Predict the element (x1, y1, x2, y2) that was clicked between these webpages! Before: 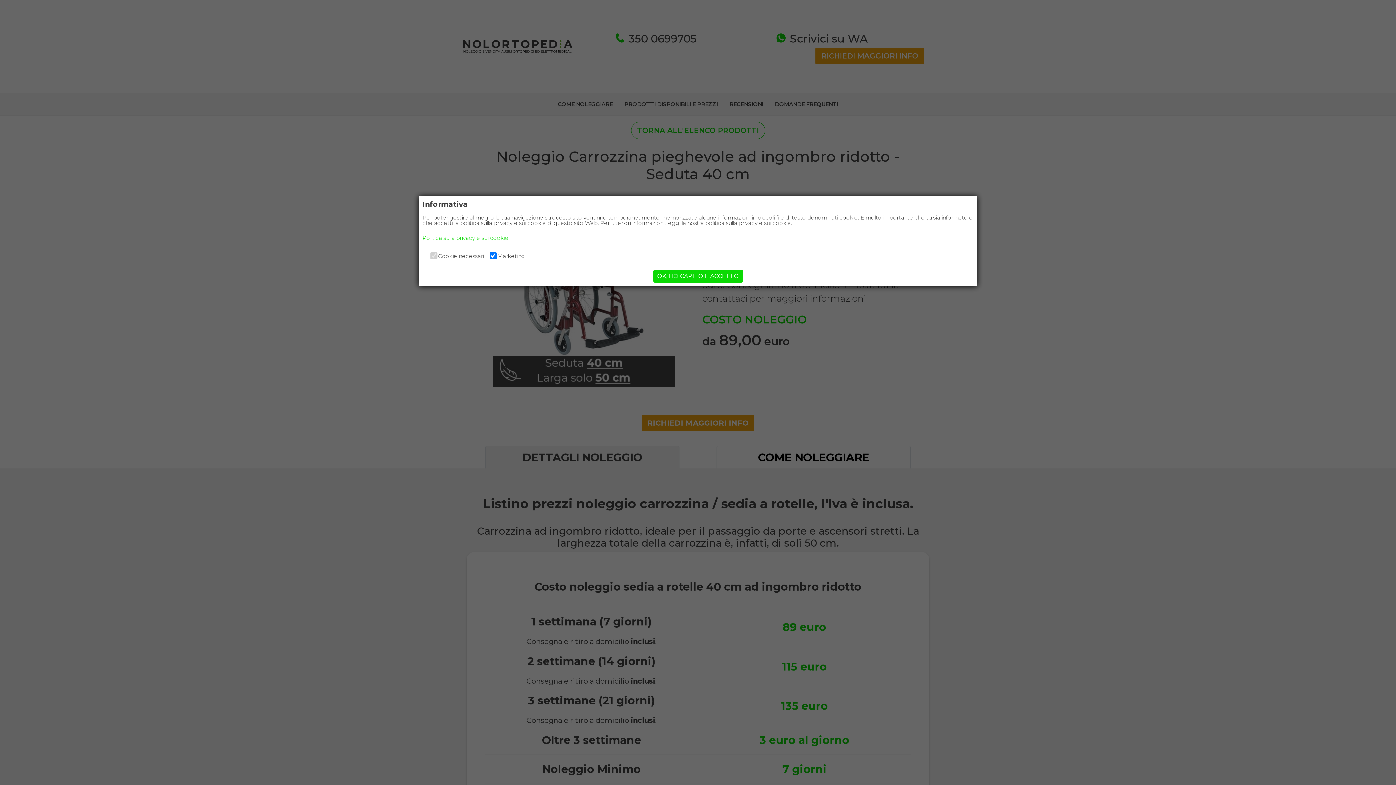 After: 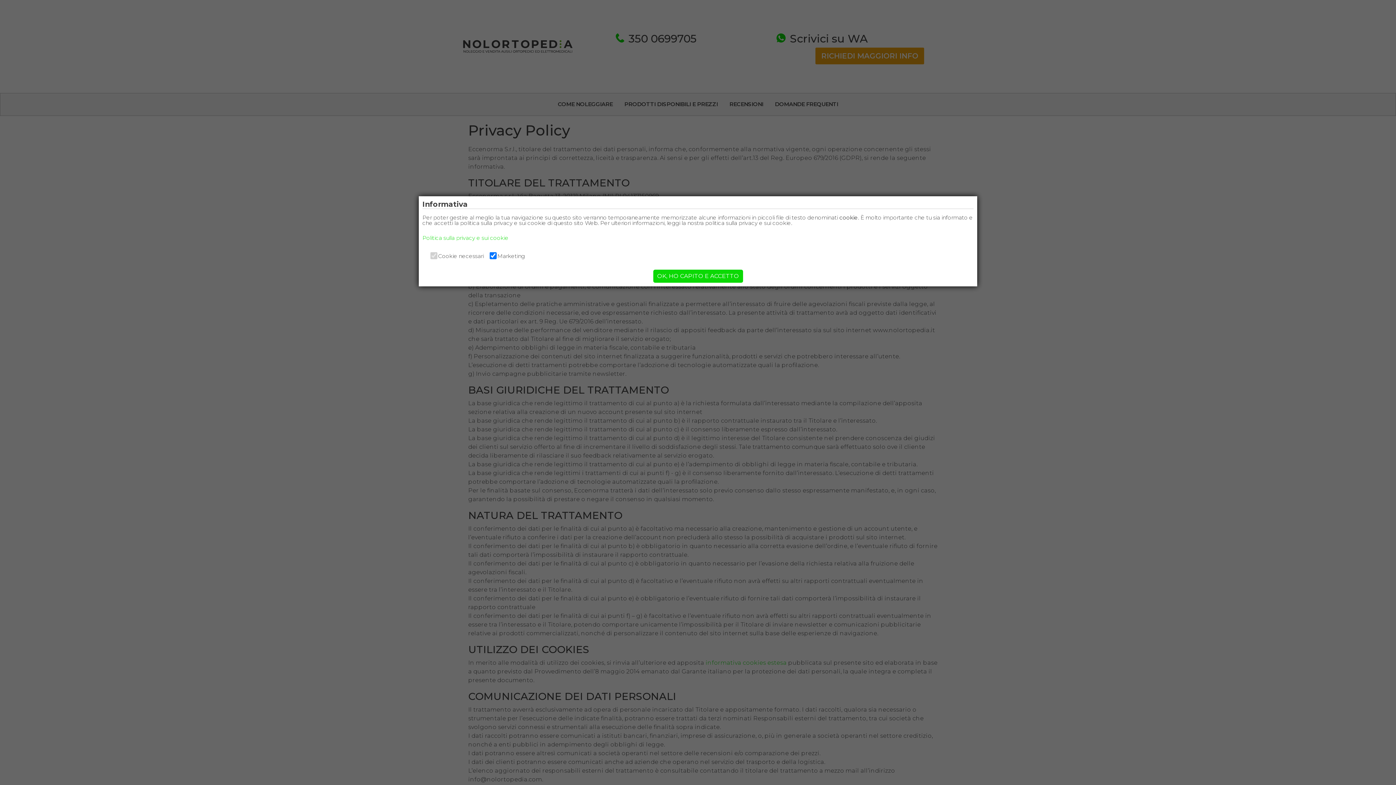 Action: label: Politica sulla privacy e sui cookie bbox: (422, 234, 508, 241)